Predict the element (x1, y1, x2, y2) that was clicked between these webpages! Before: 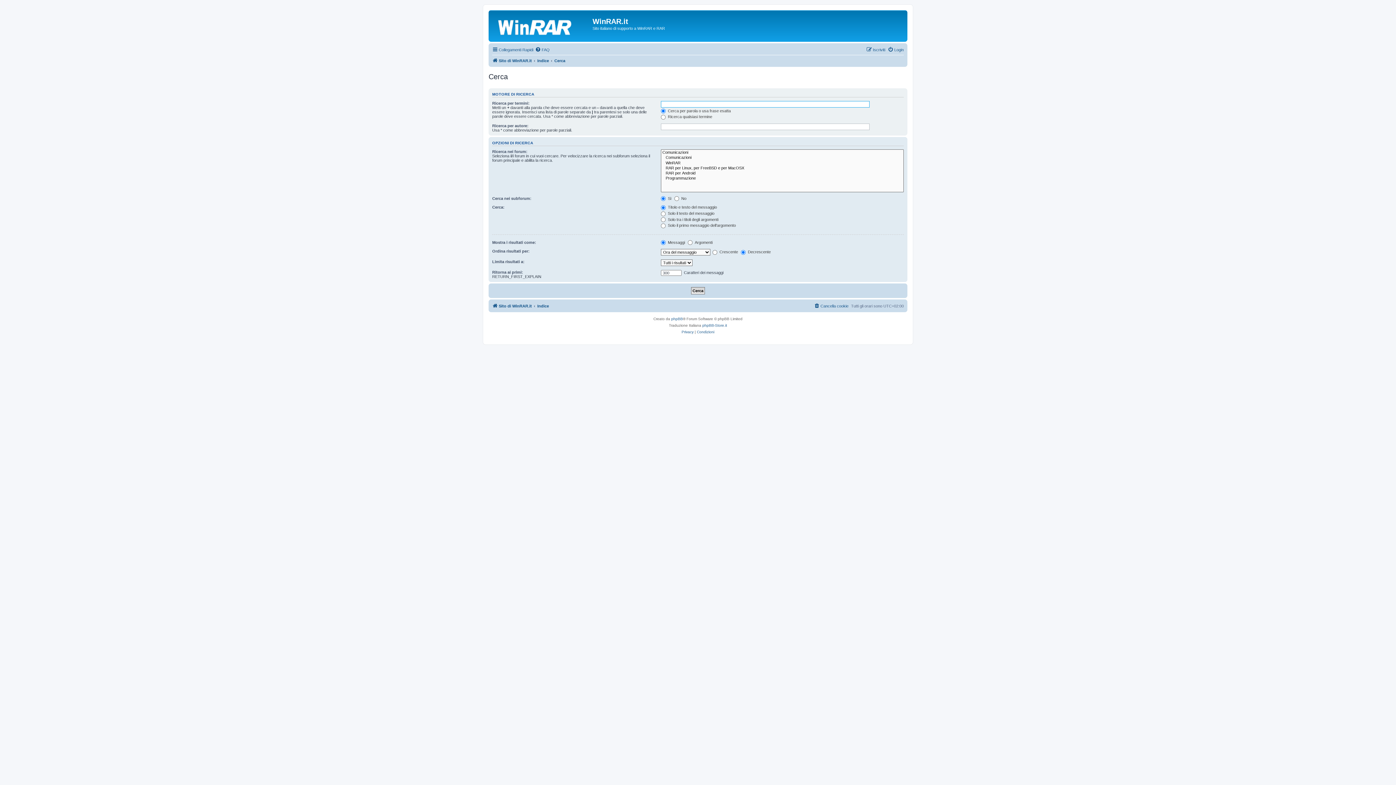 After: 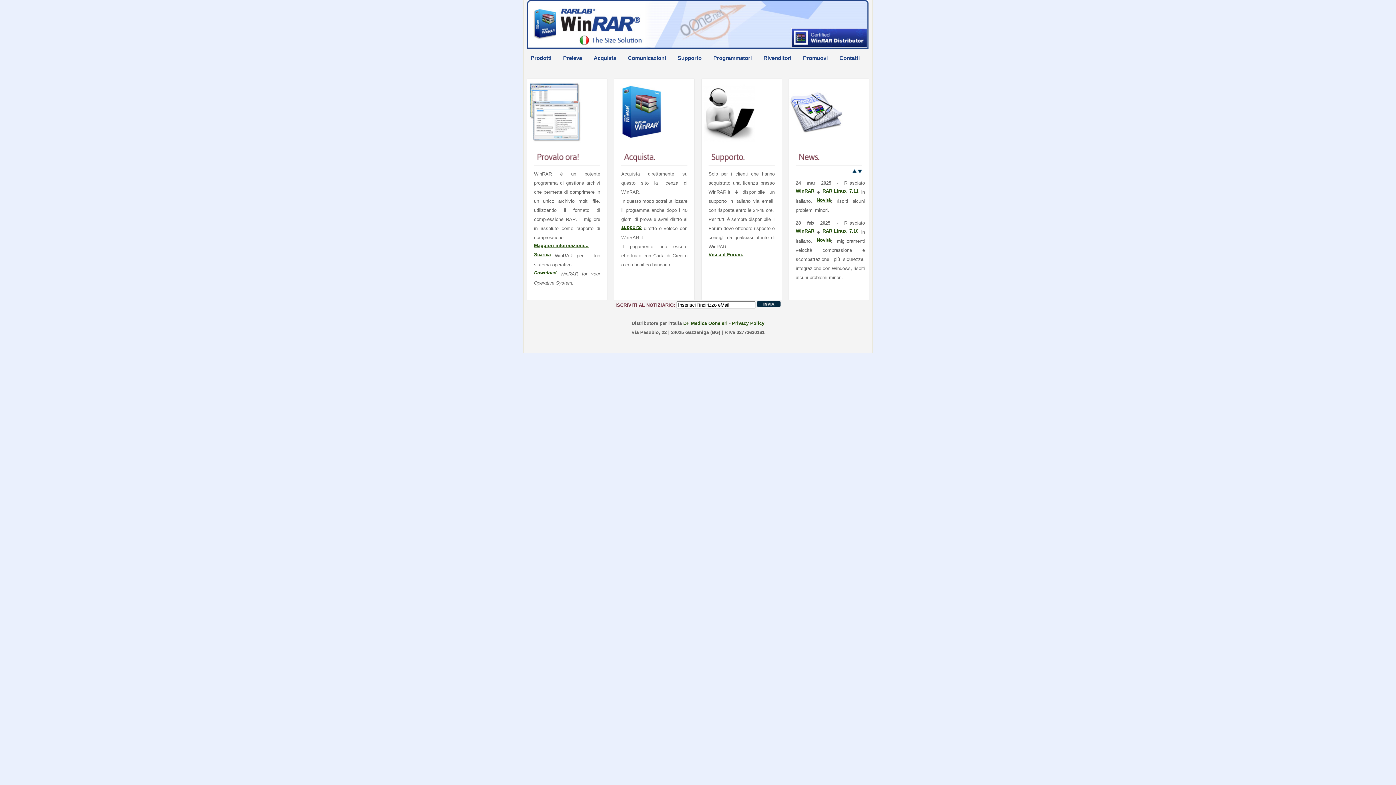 Action: bbox: (490, 12, 592, 40)